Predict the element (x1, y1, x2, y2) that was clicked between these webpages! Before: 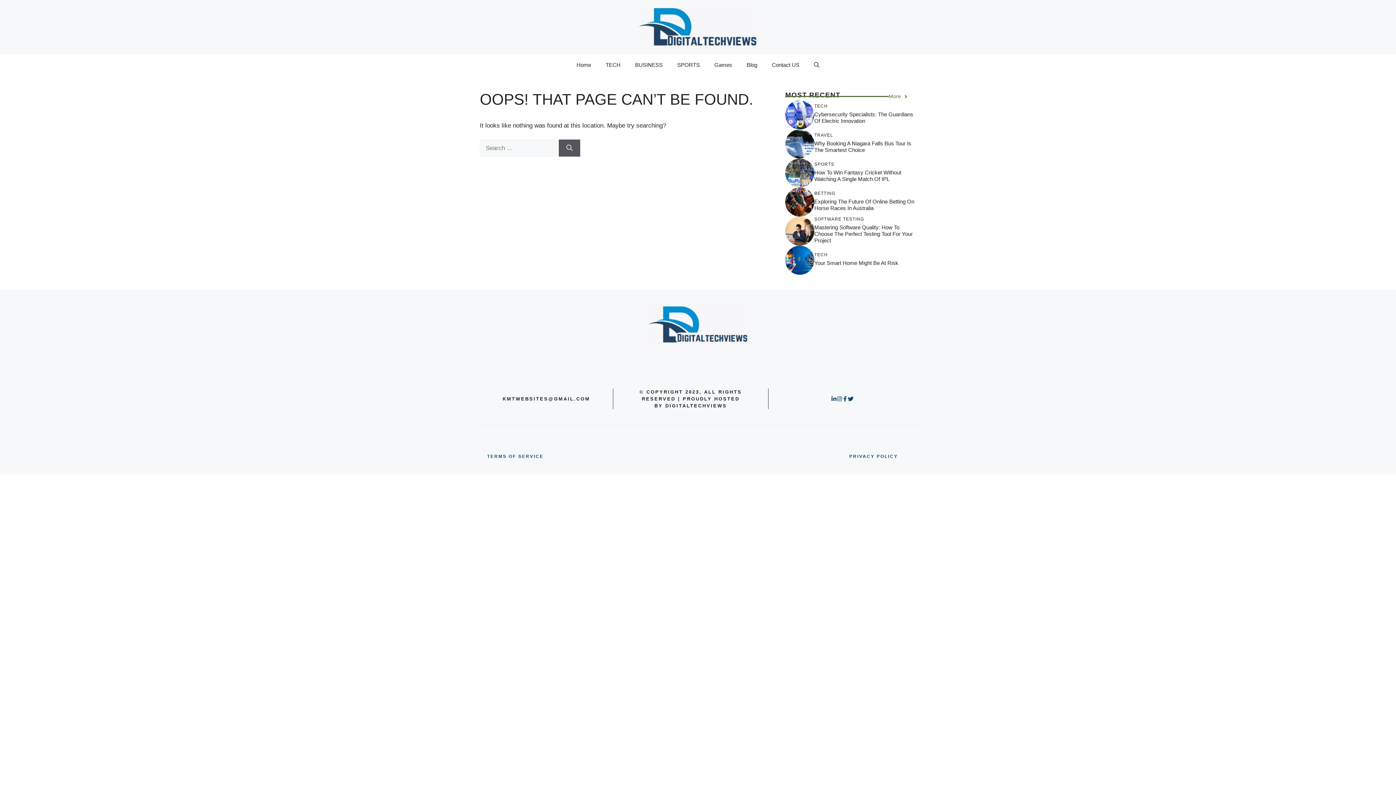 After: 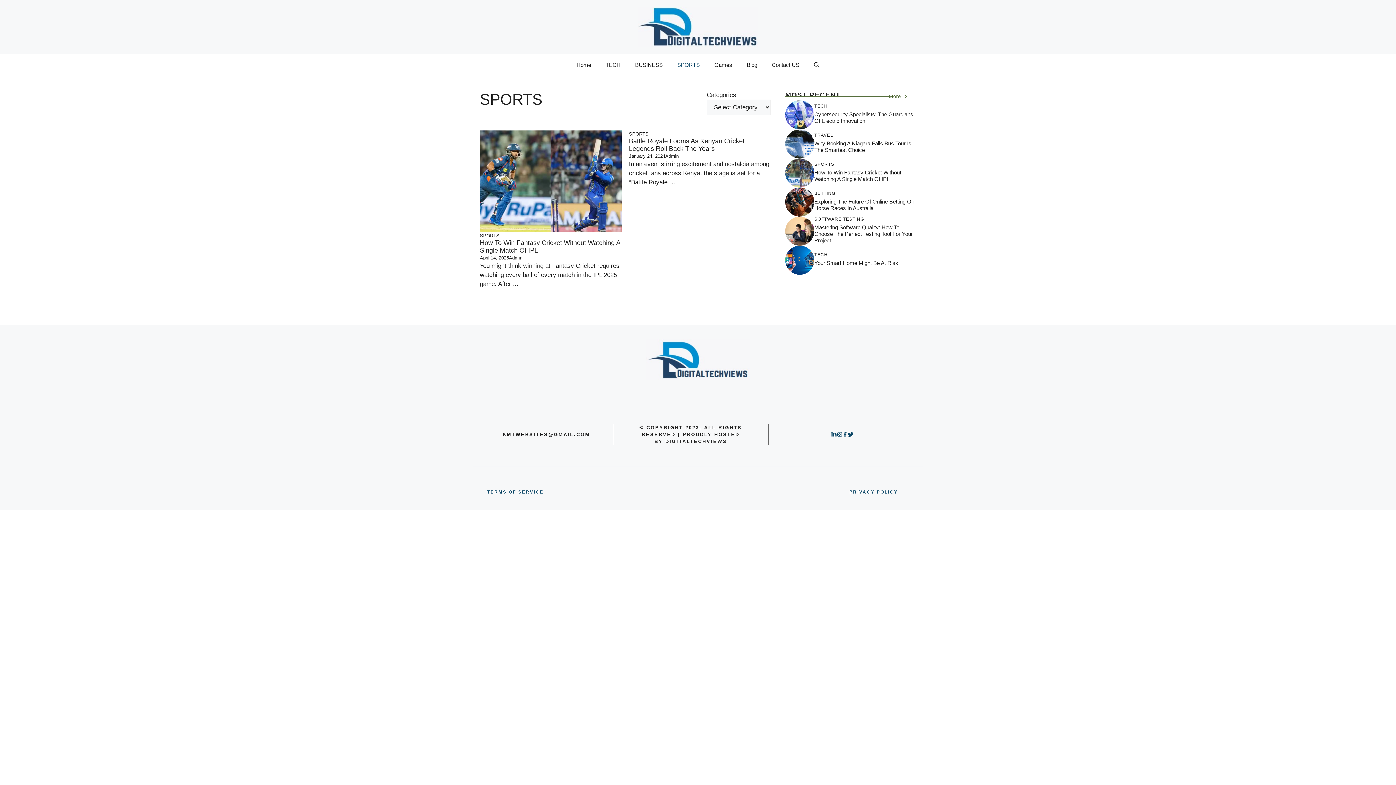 Action: bbox: (670, 54, 707, 76) label: SPORTS